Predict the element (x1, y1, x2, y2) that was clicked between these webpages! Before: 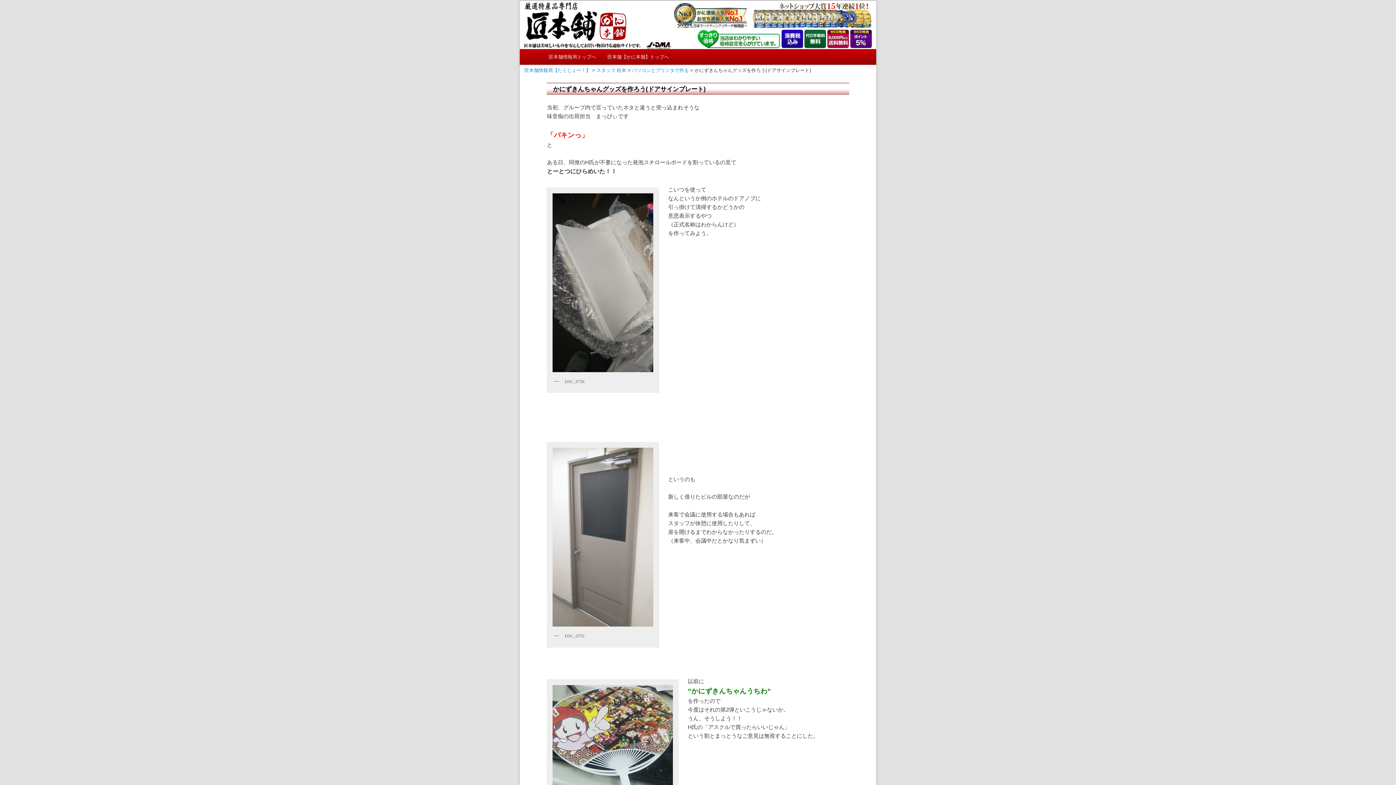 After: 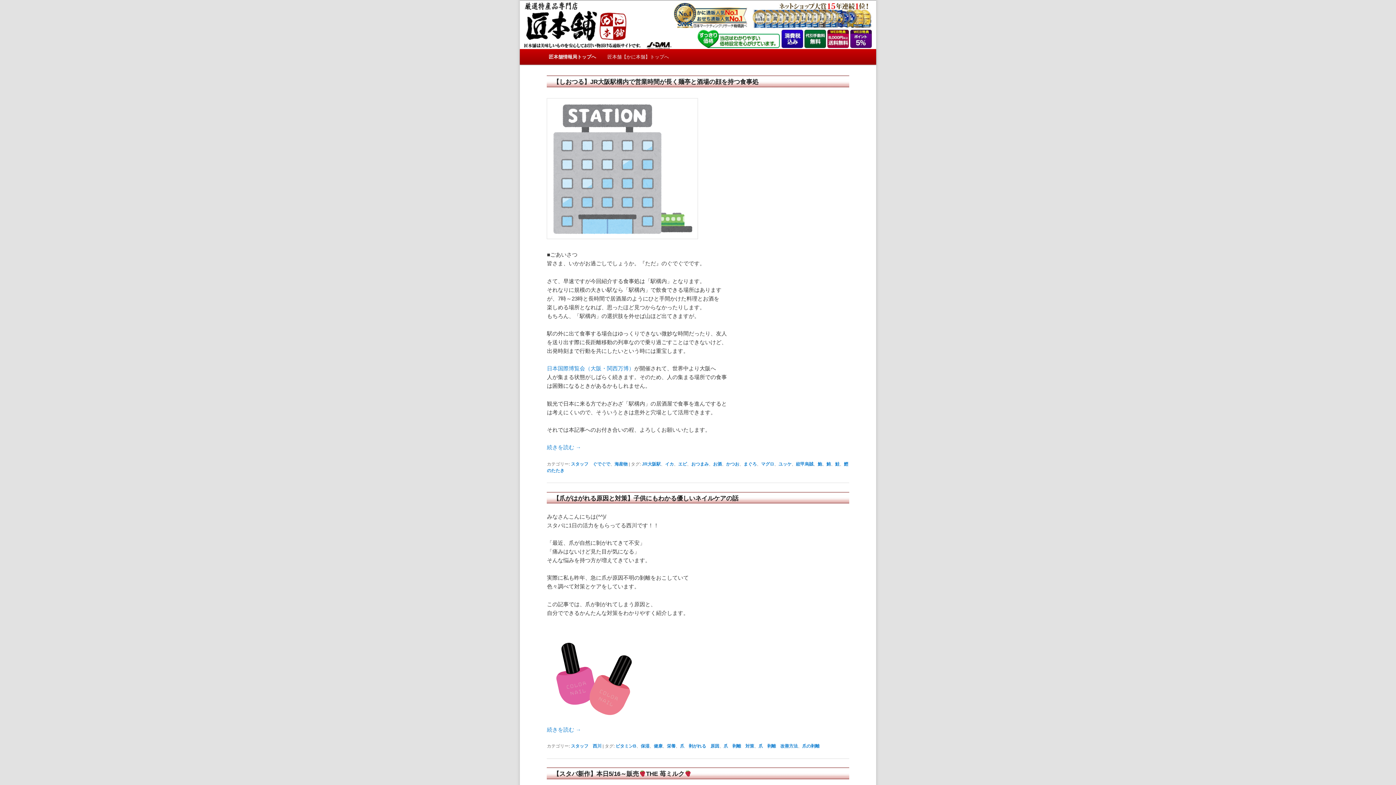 Action: label: 匠本舗情報局【たくじょー！】 bbox: (524, 67, 590, 73)